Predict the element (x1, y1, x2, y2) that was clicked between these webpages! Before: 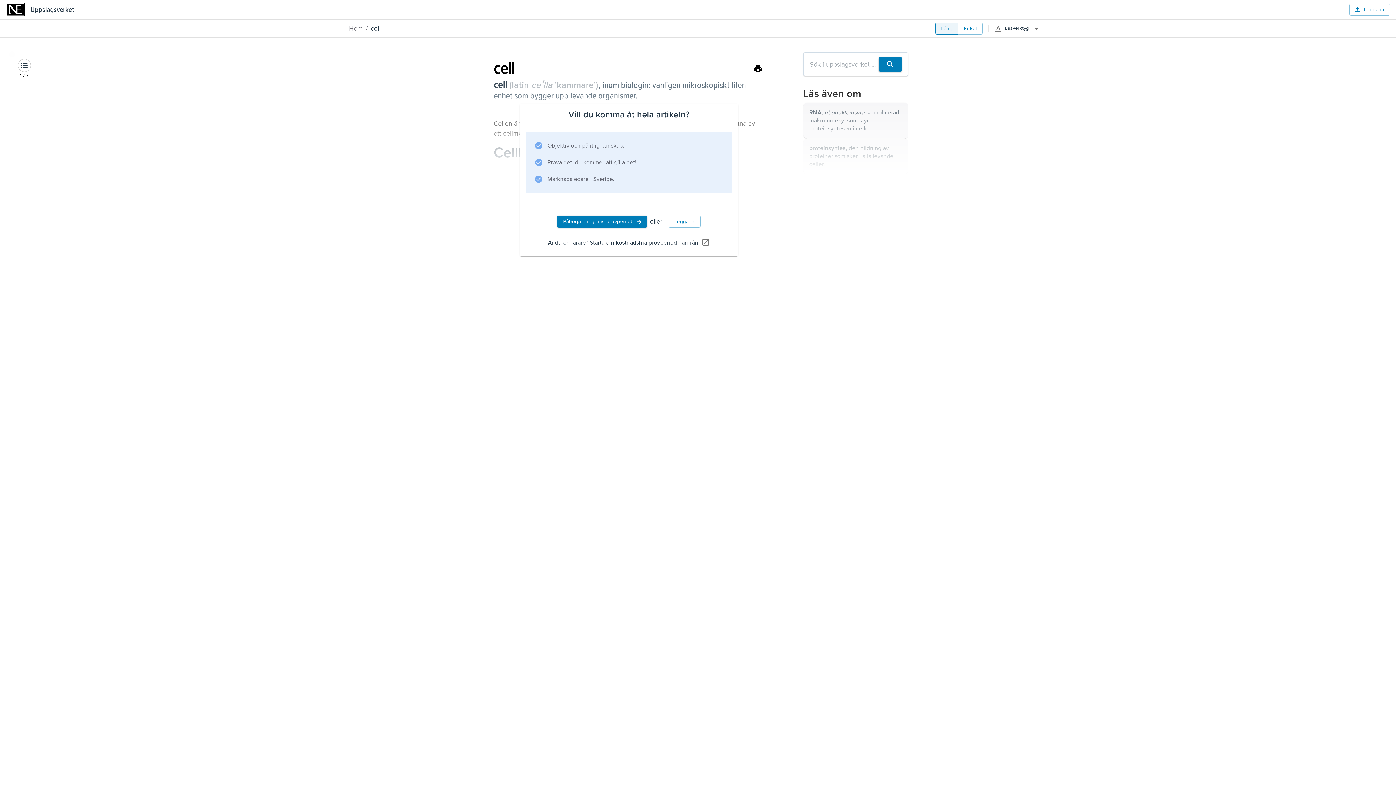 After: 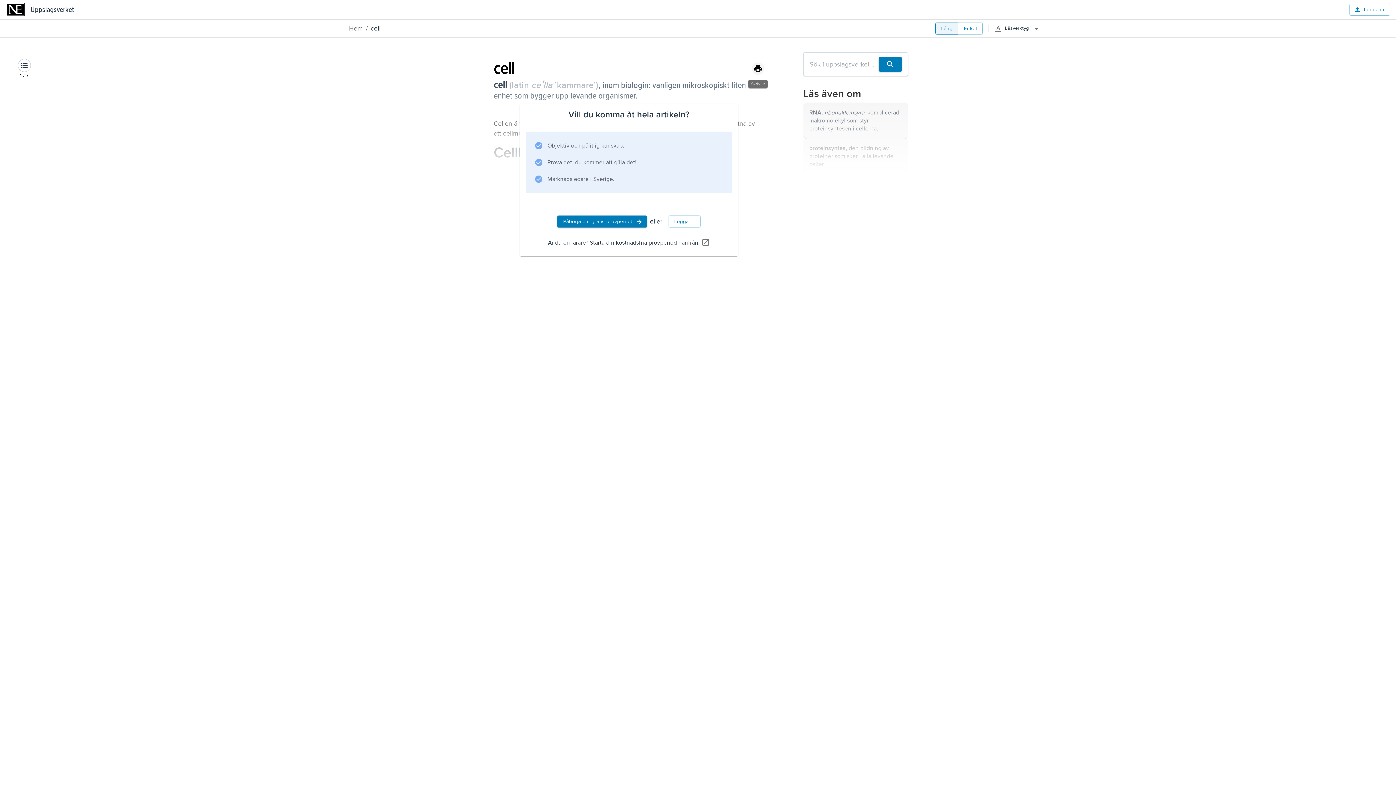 Action: bbox: (752, 62, 764, 74)